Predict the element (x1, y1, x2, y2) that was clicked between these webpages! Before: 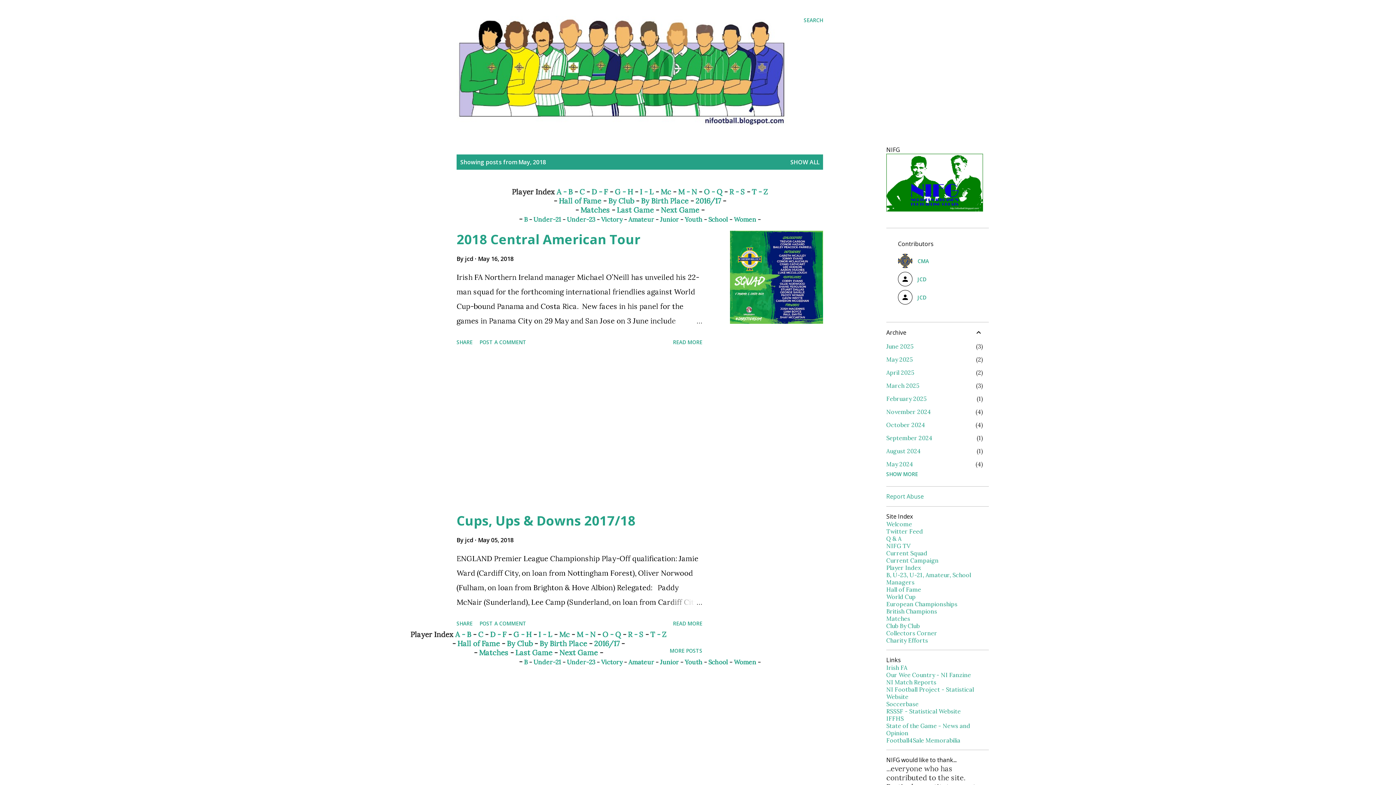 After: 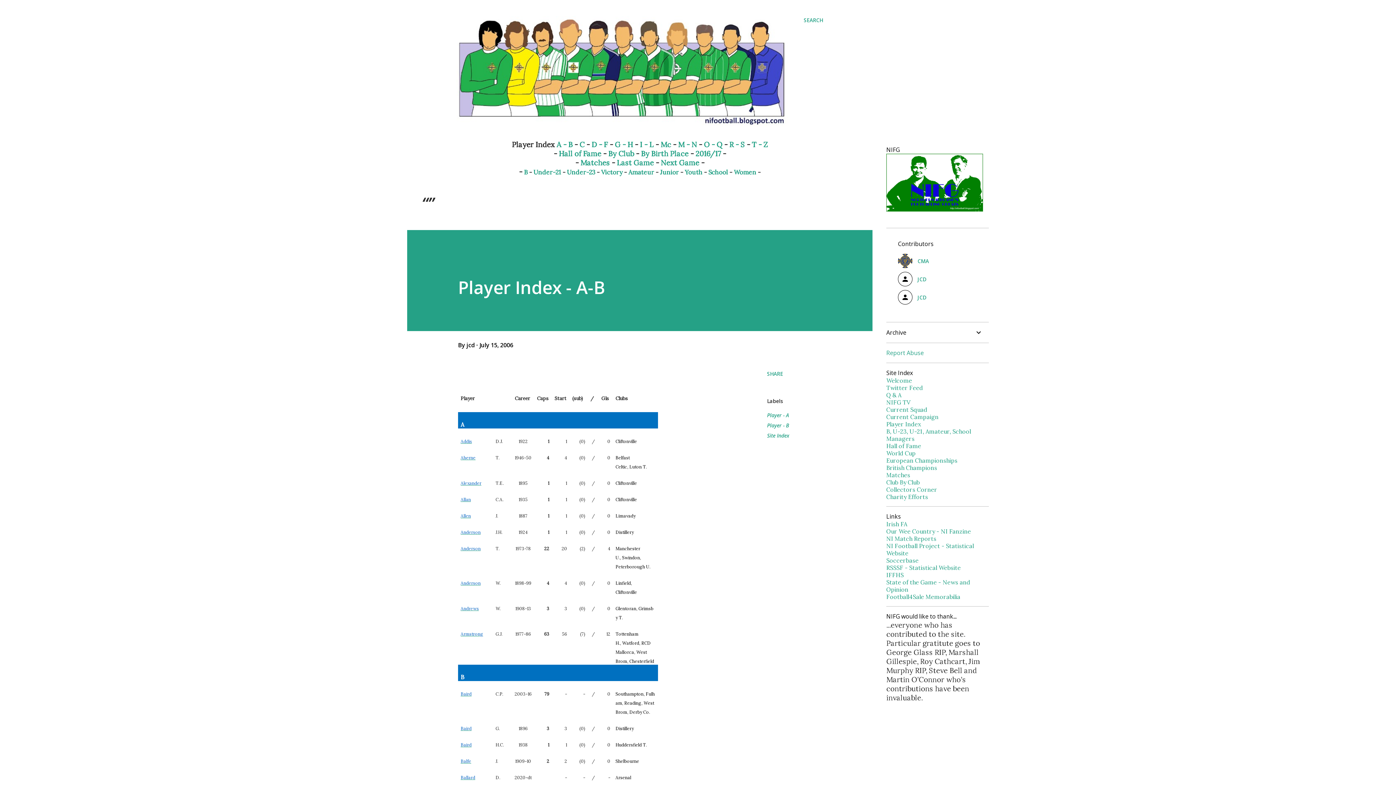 Action: label: A - B bbox: (556, 187, 572, 196)